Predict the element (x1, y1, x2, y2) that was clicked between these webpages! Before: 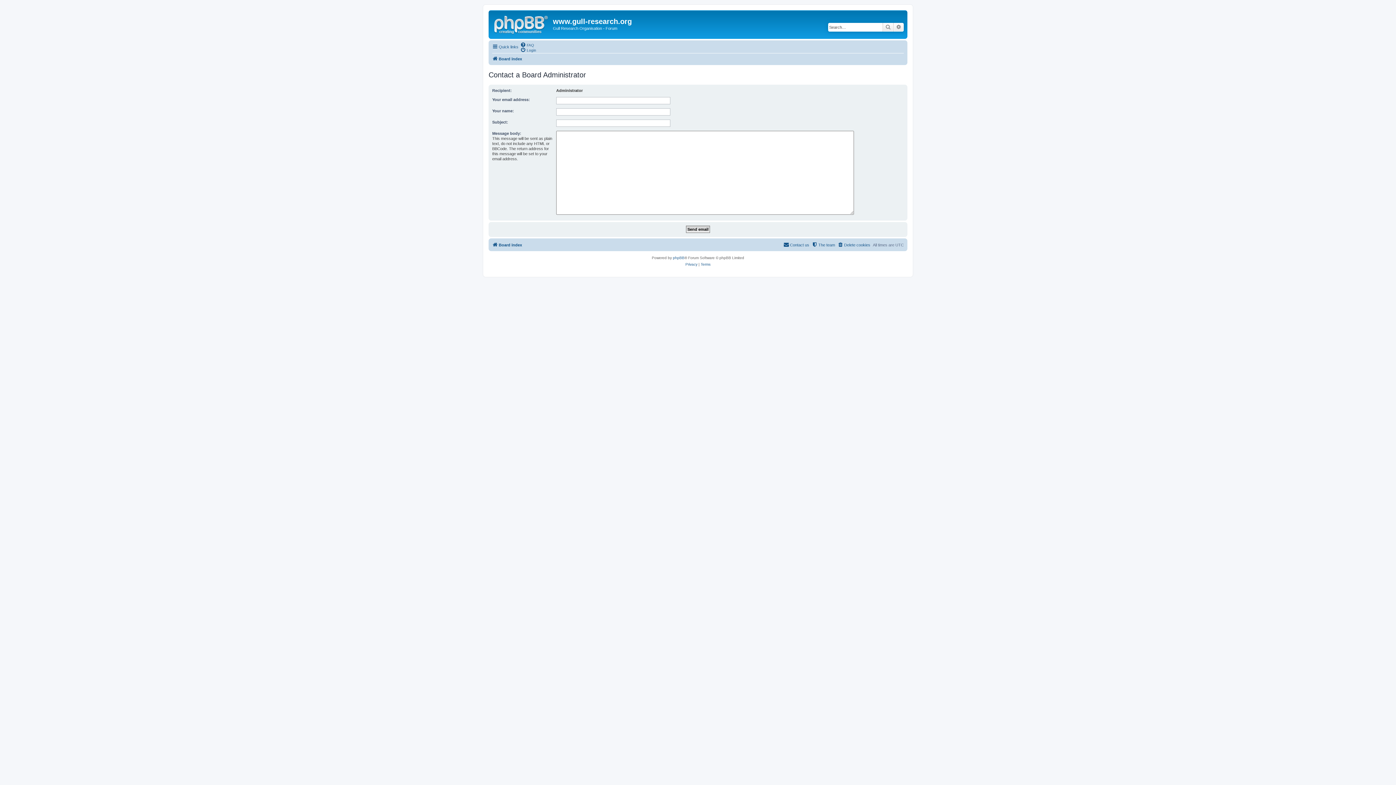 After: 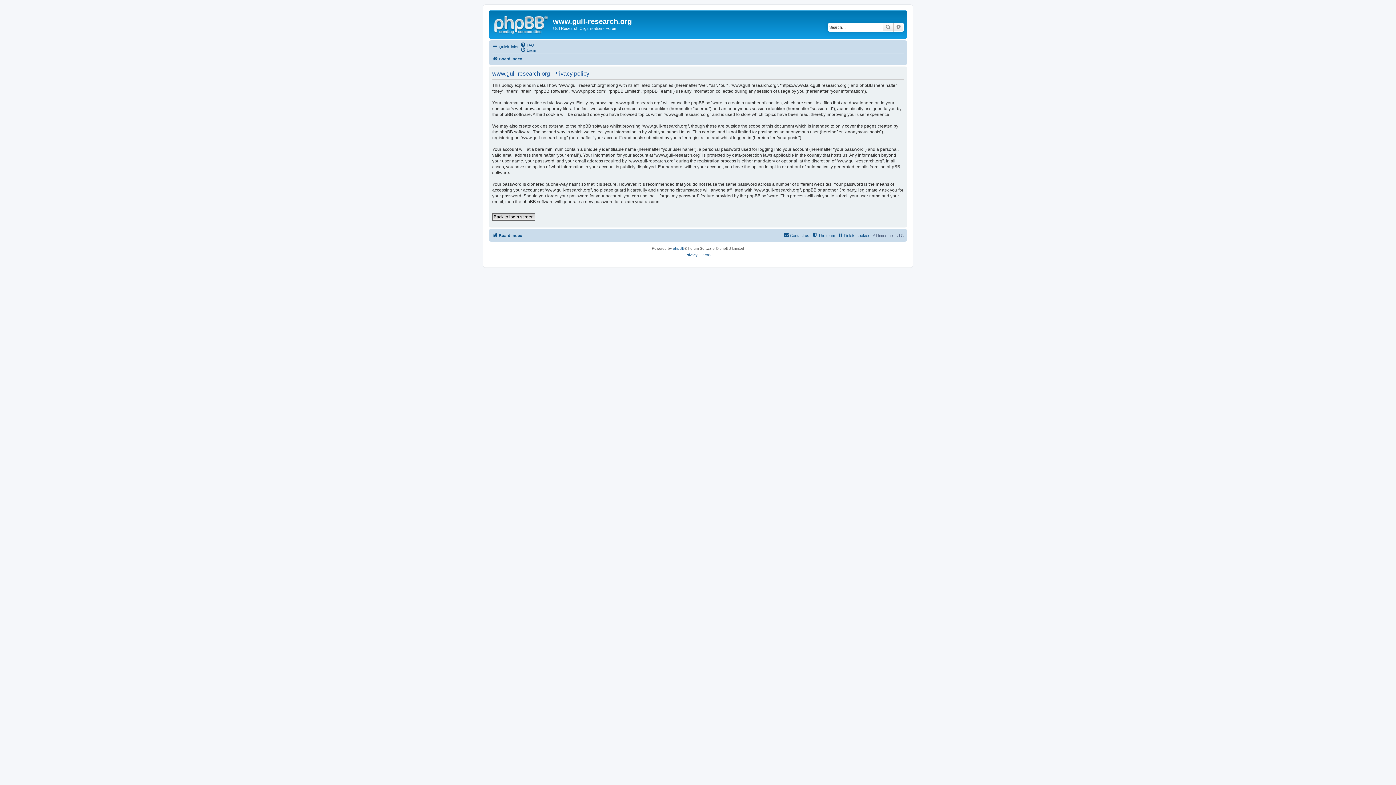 Action: label: Privacy bbox: (685, 261, 697, 267)